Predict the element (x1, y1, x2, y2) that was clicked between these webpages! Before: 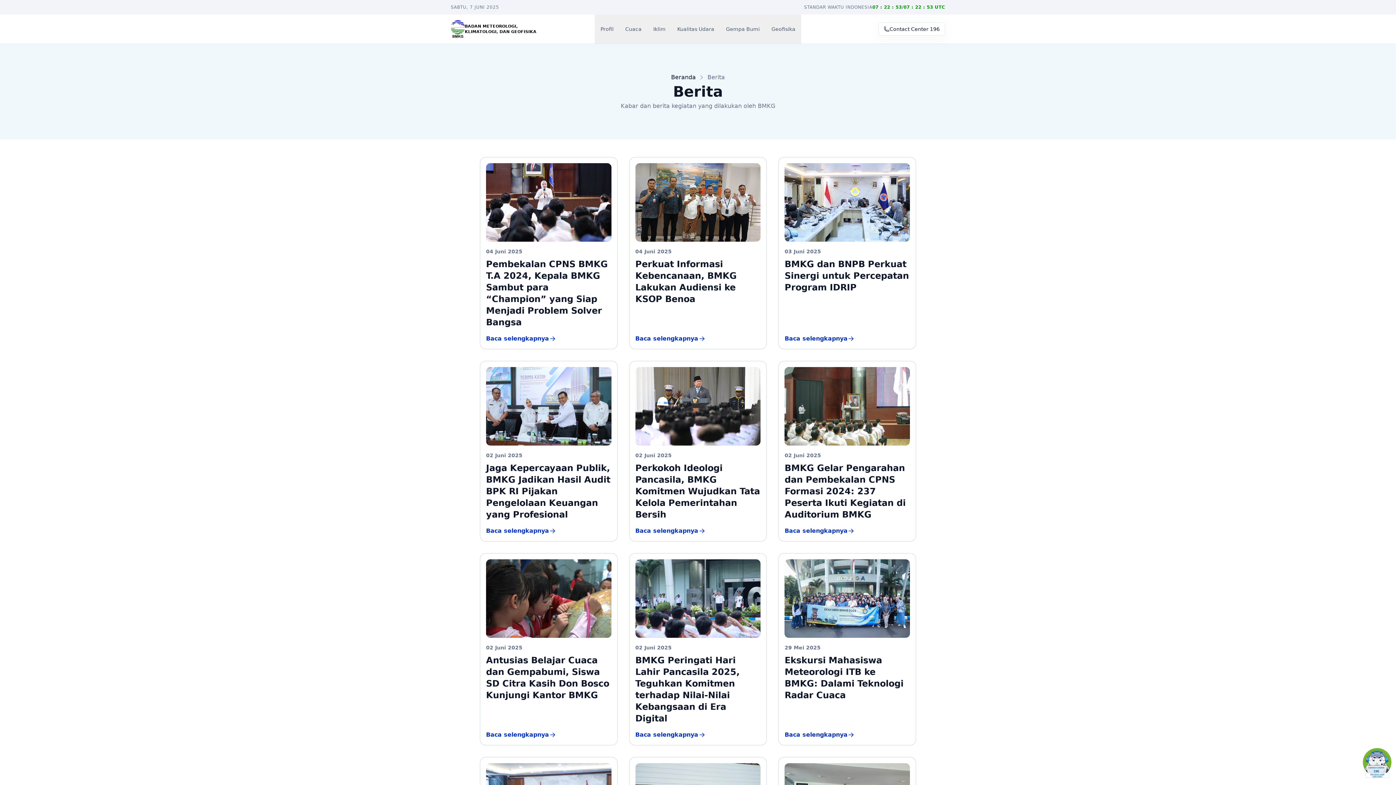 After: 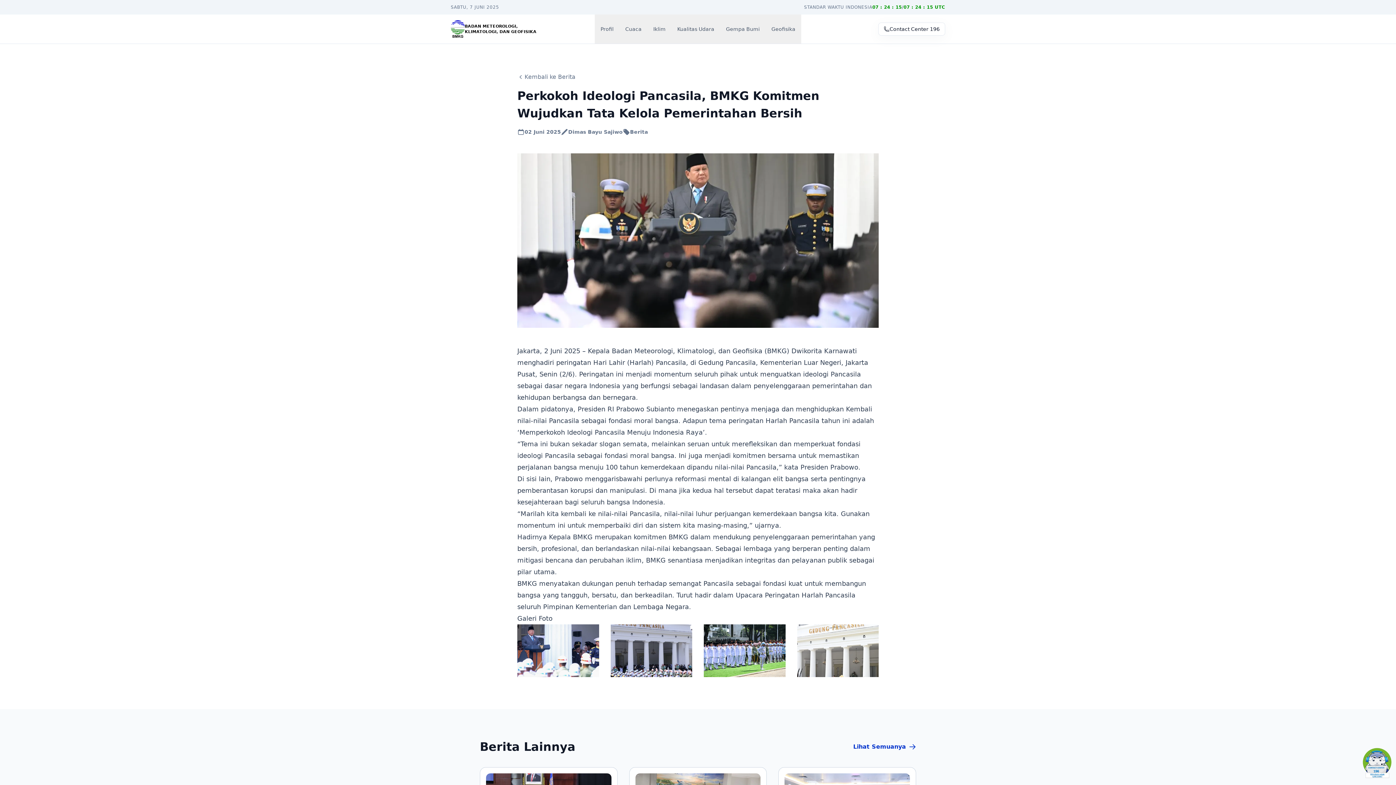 Action: label: Baca selengkapnya bbox: (629, 361, 766, 541)